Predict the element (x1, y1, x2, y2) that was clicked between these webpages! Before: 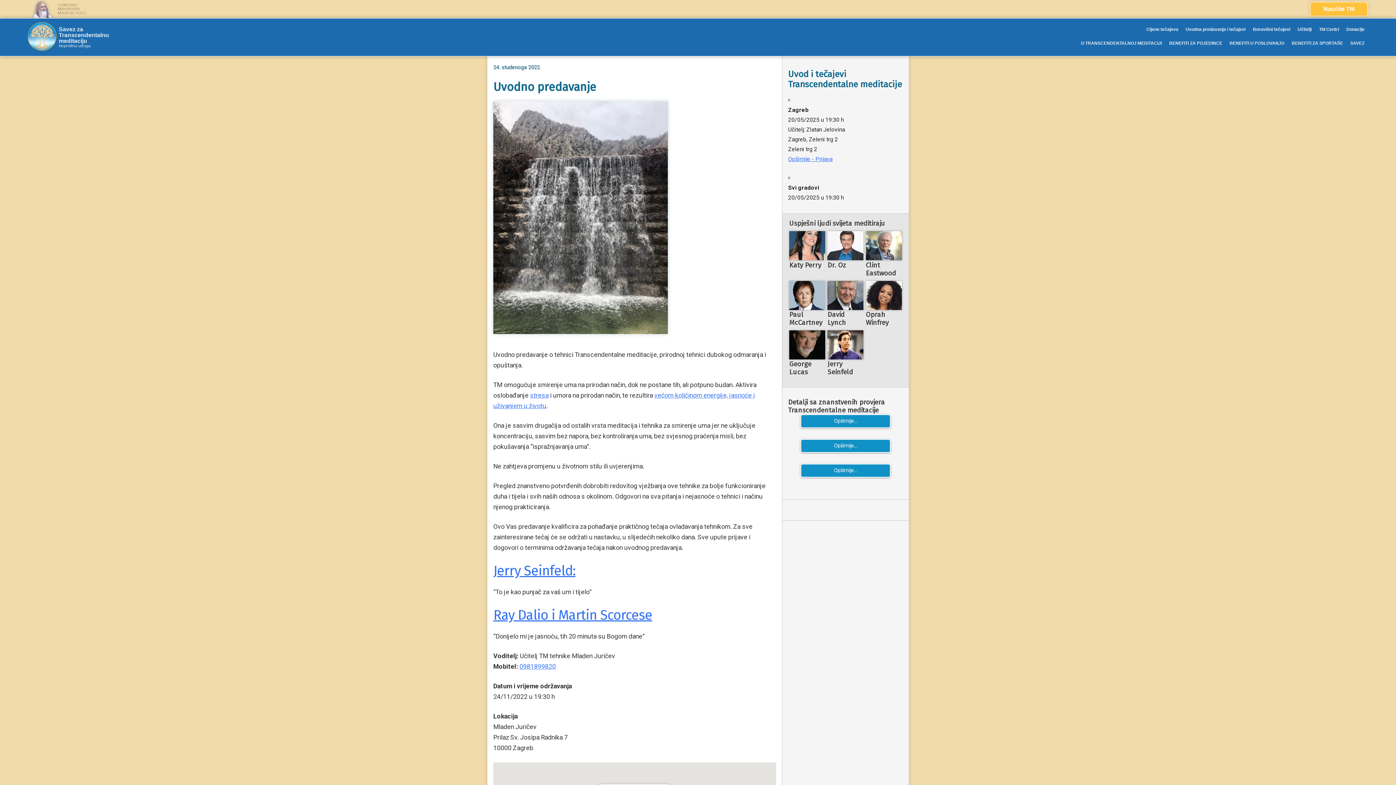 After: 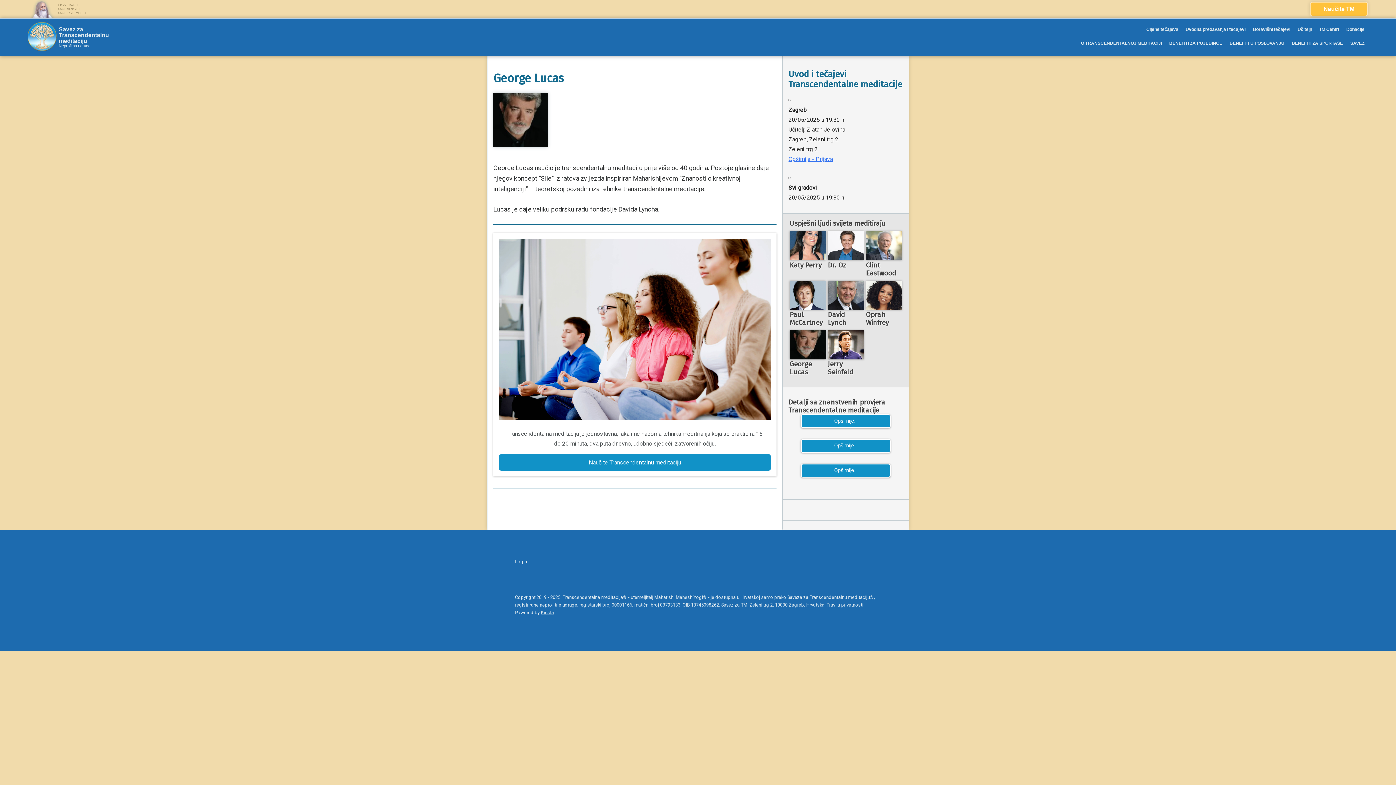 Action: bbox: (788, 330, 826, 376)